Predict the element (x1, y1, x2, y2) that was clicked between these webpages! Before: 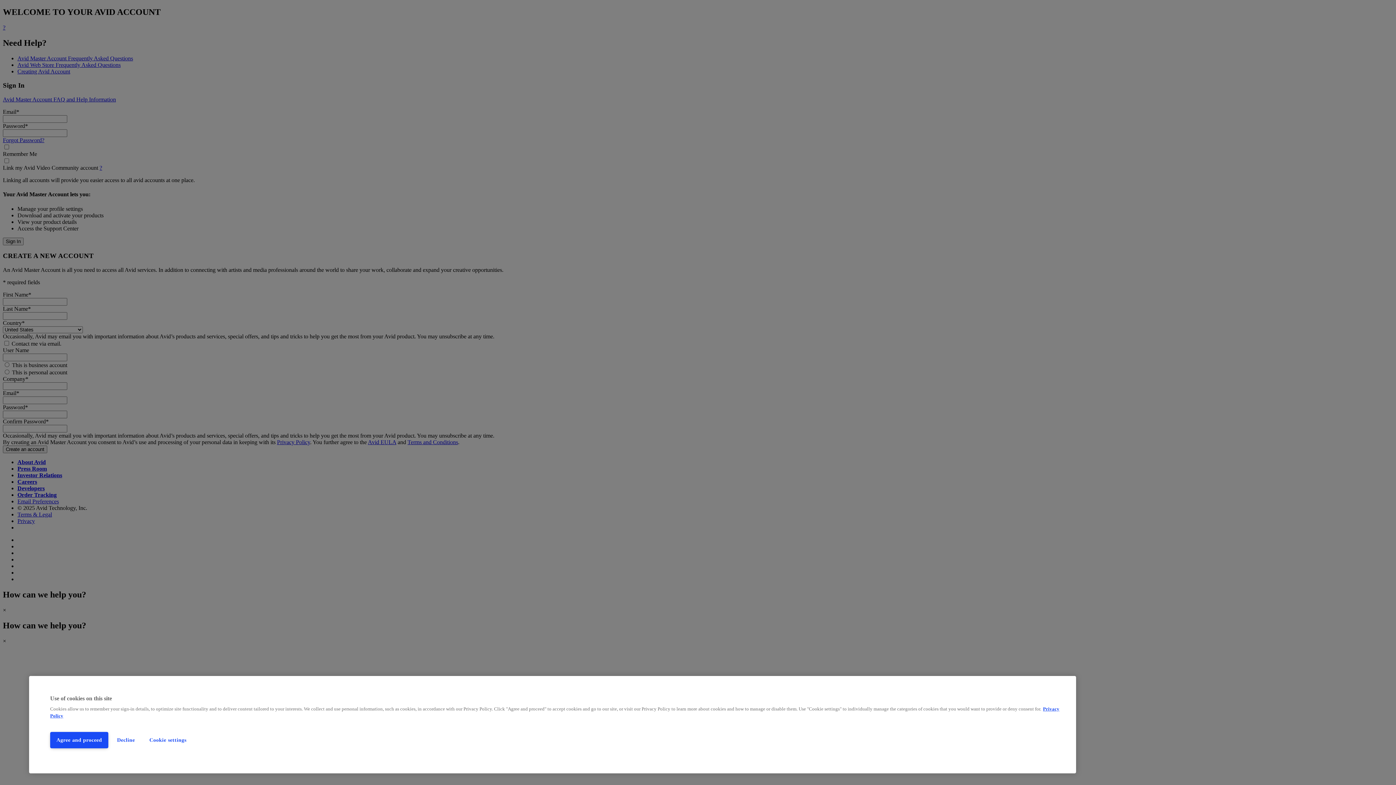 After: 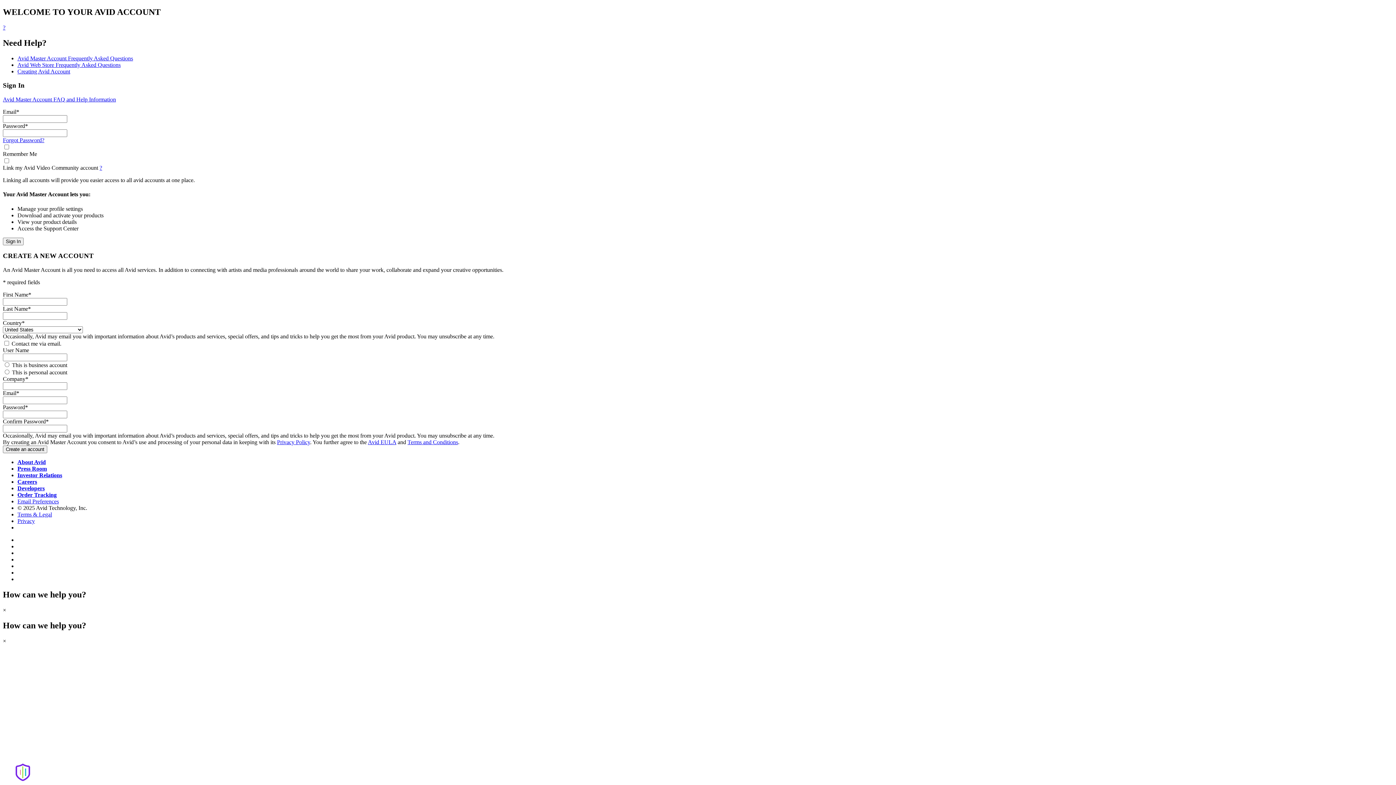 Action: label: Decline bbox: (111, 732, 140, 748)